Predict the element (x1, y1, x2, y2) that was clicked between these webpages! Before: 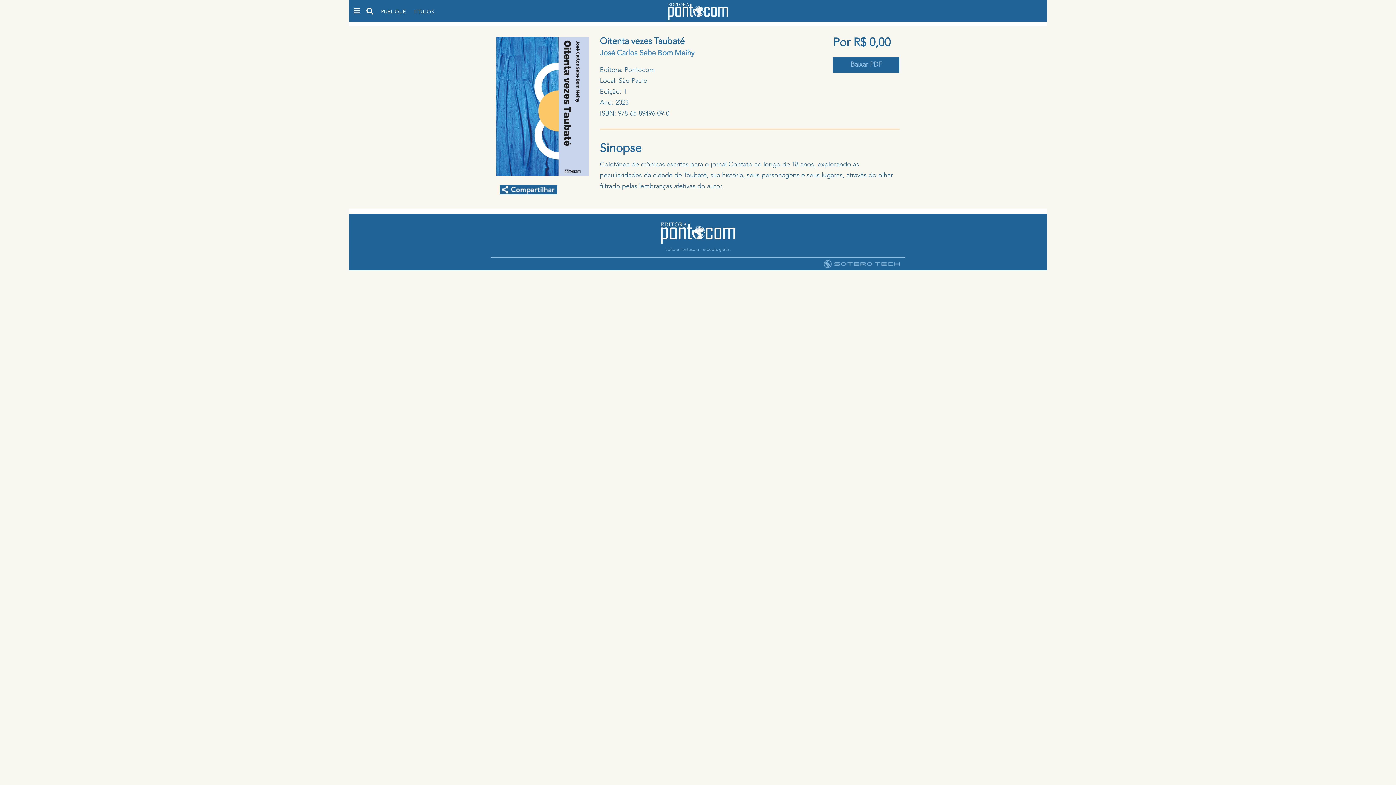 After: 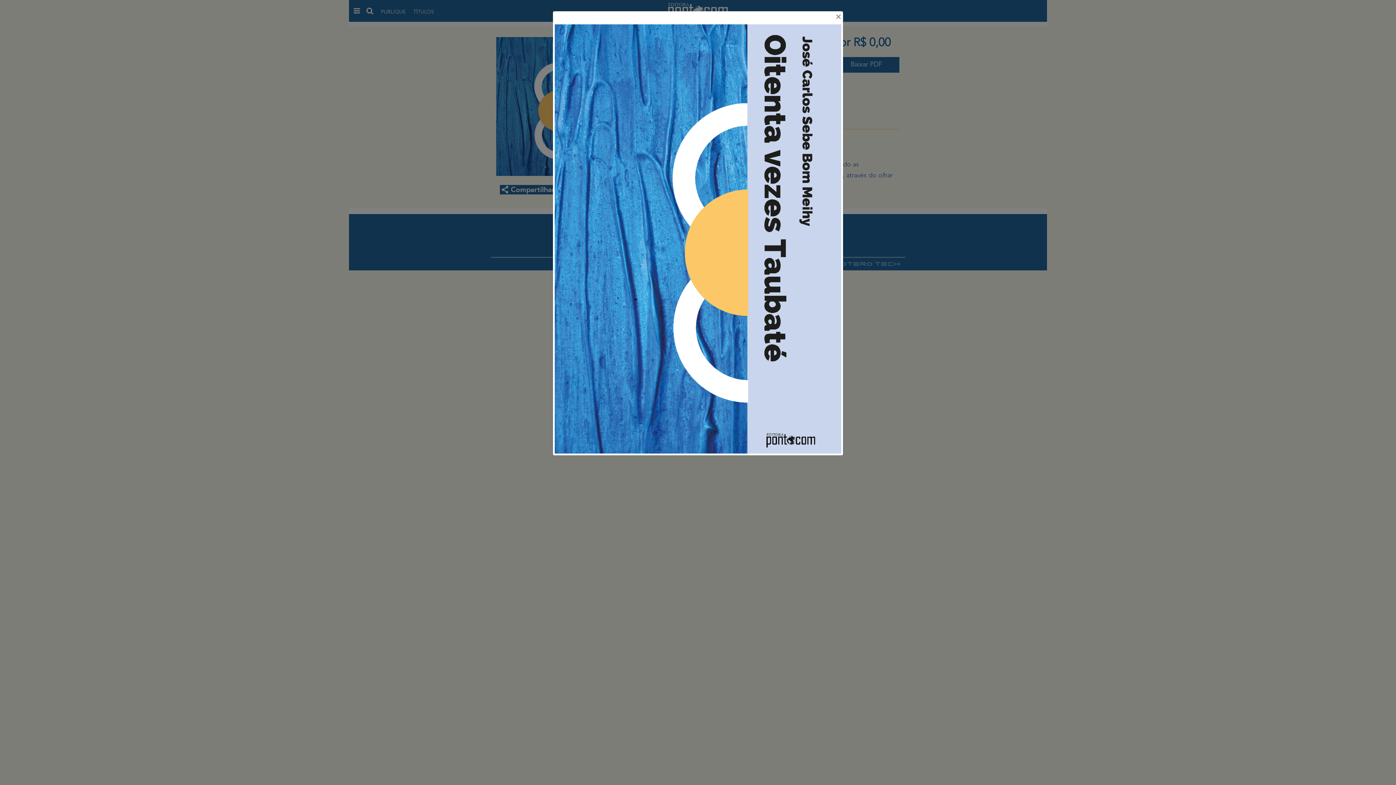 Action: bbox: (490, 37, 594, 176)